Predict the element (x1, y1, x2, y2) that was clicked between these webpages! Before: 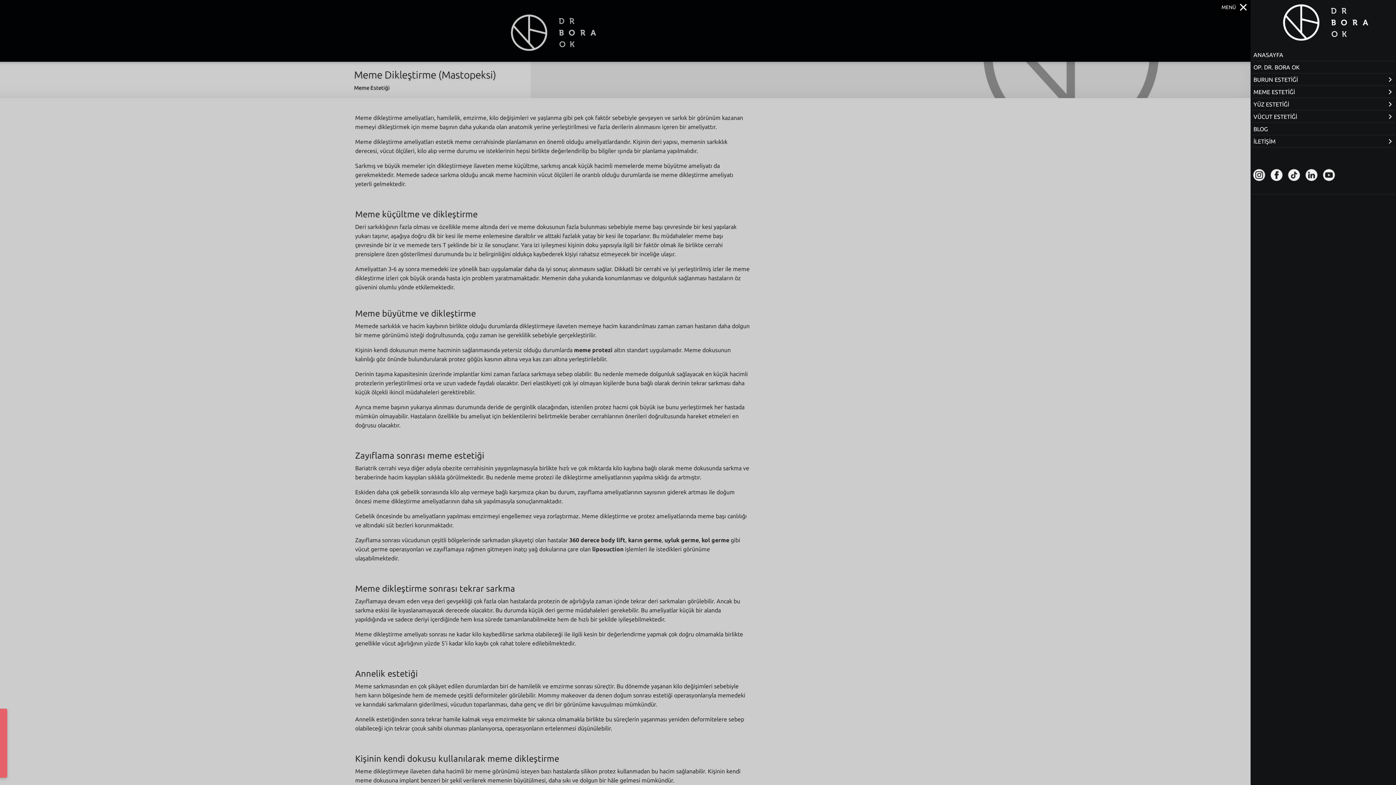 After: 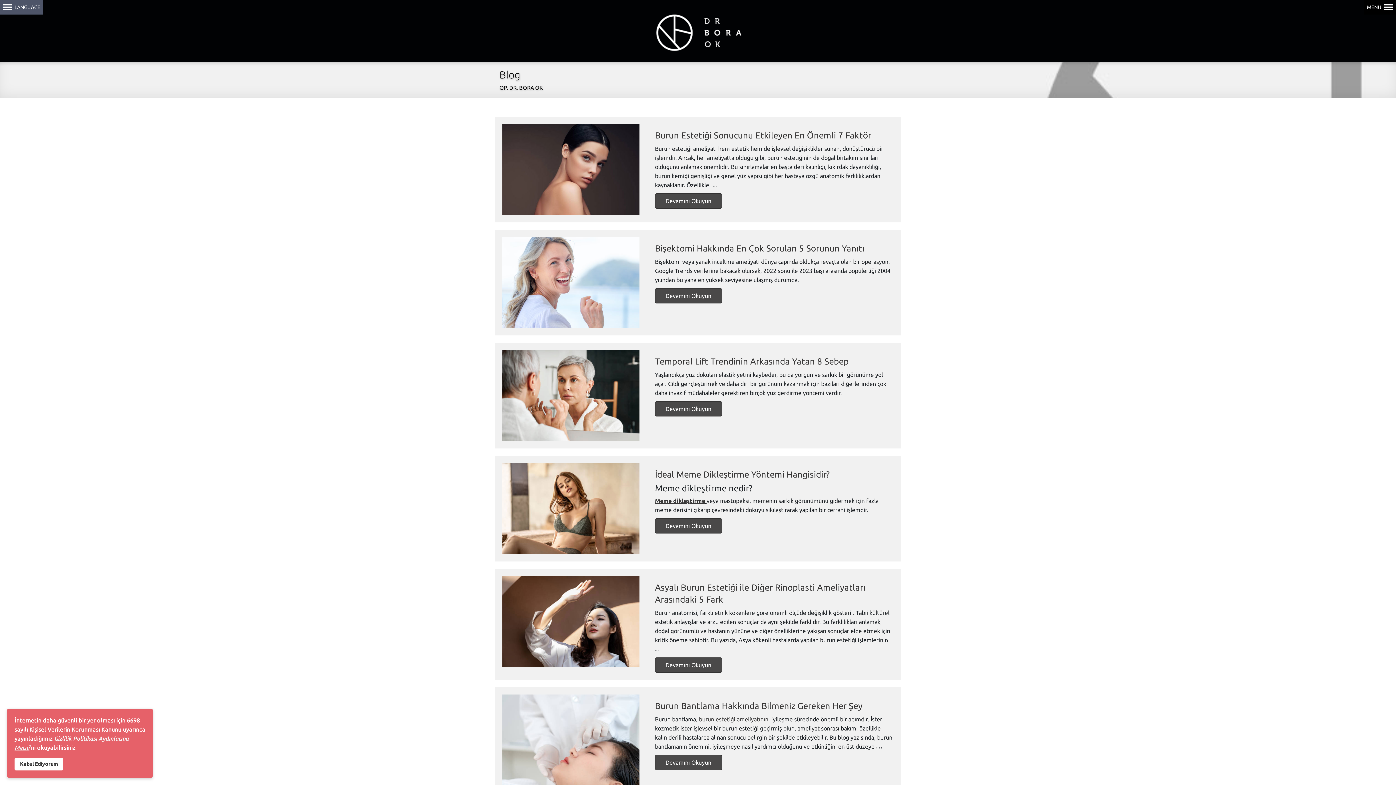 Action: label: BLOG bbox: (1253, 125, 1268, 132)